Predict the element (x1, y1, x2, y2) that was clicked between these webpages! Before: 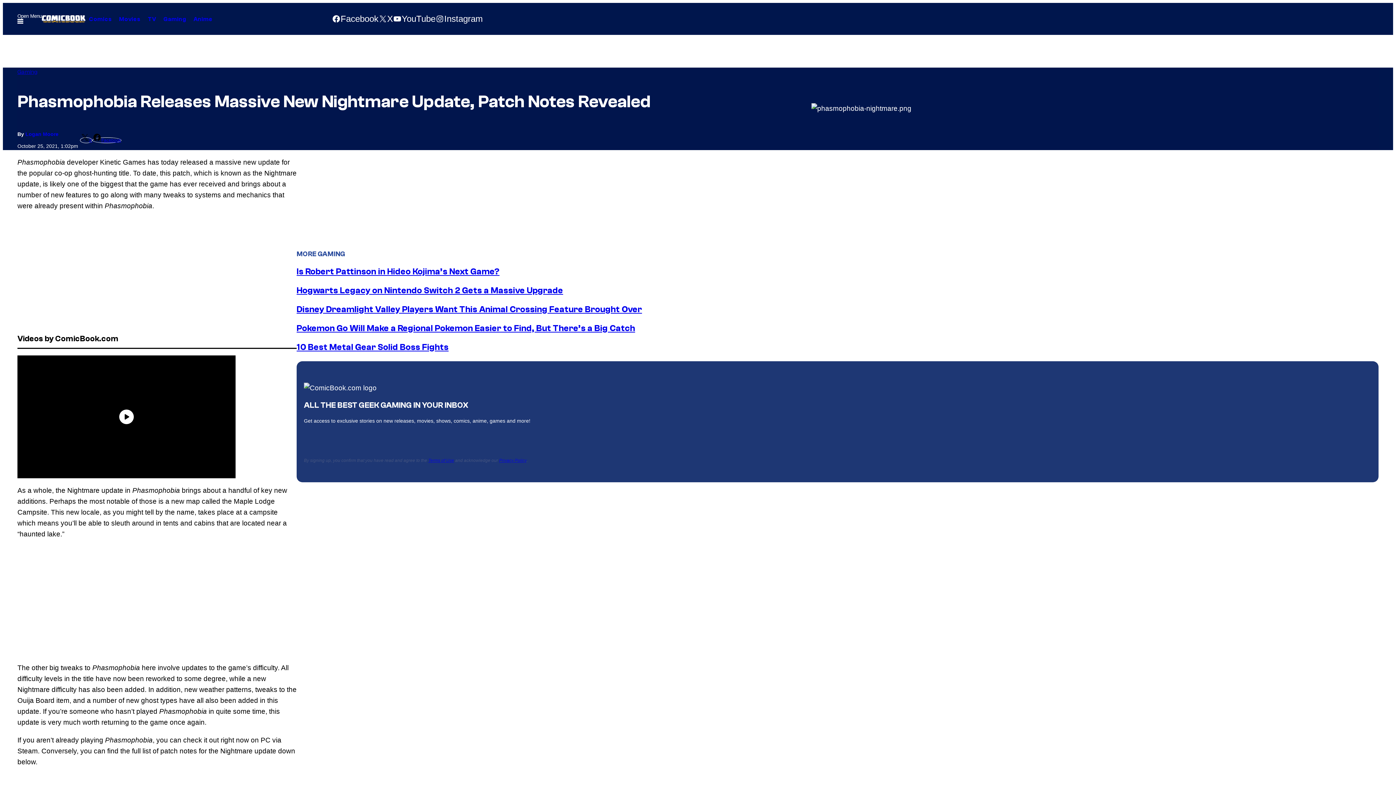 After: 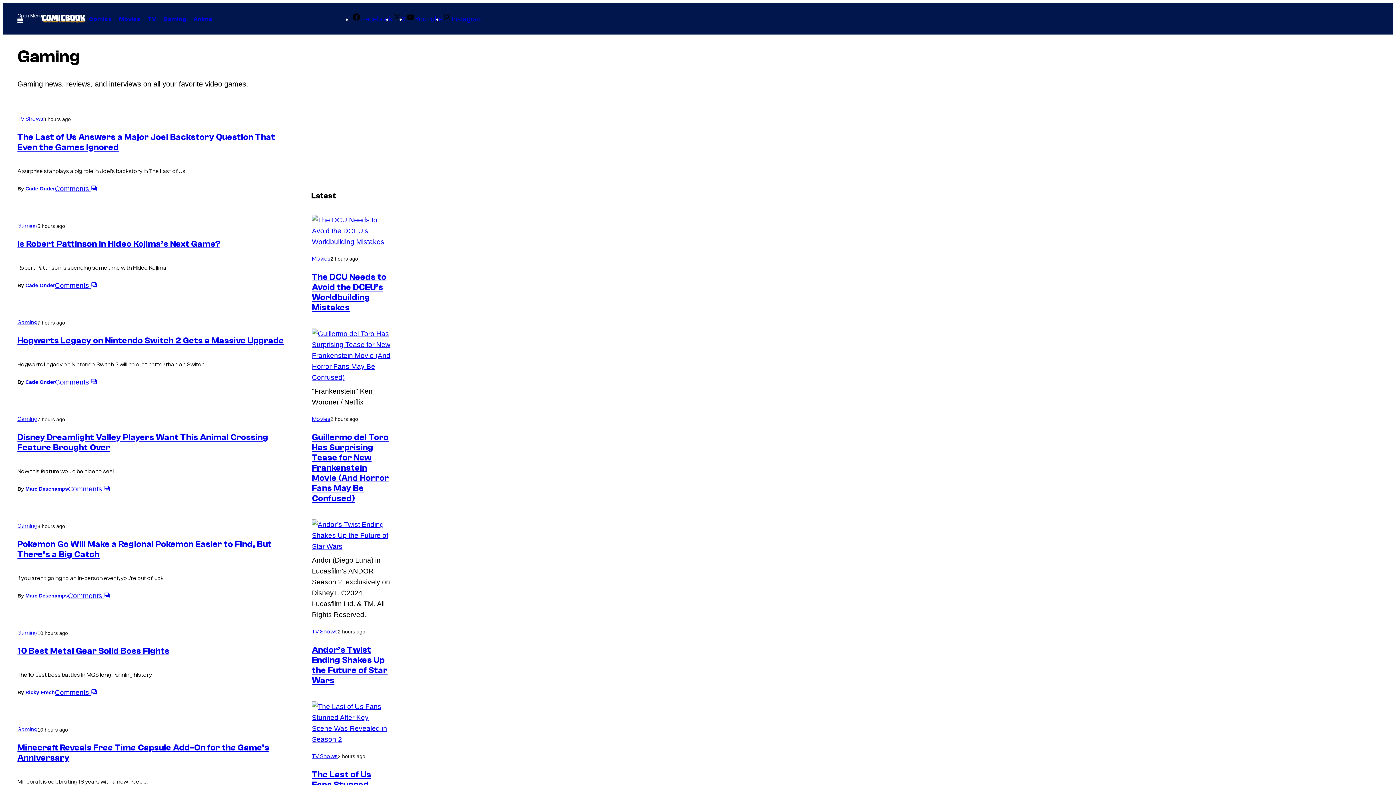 Action: bbox: (17, 68, 37, 75) label: Gaming